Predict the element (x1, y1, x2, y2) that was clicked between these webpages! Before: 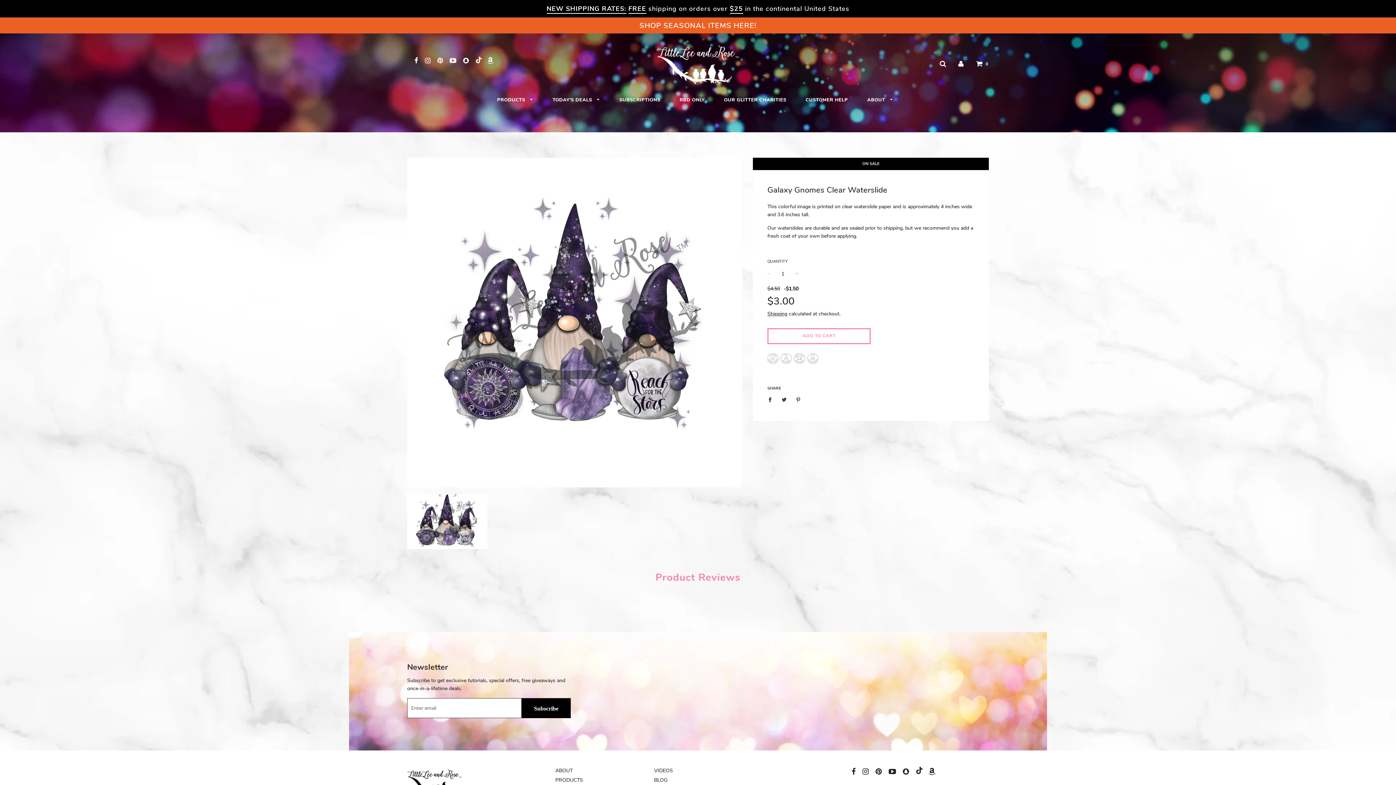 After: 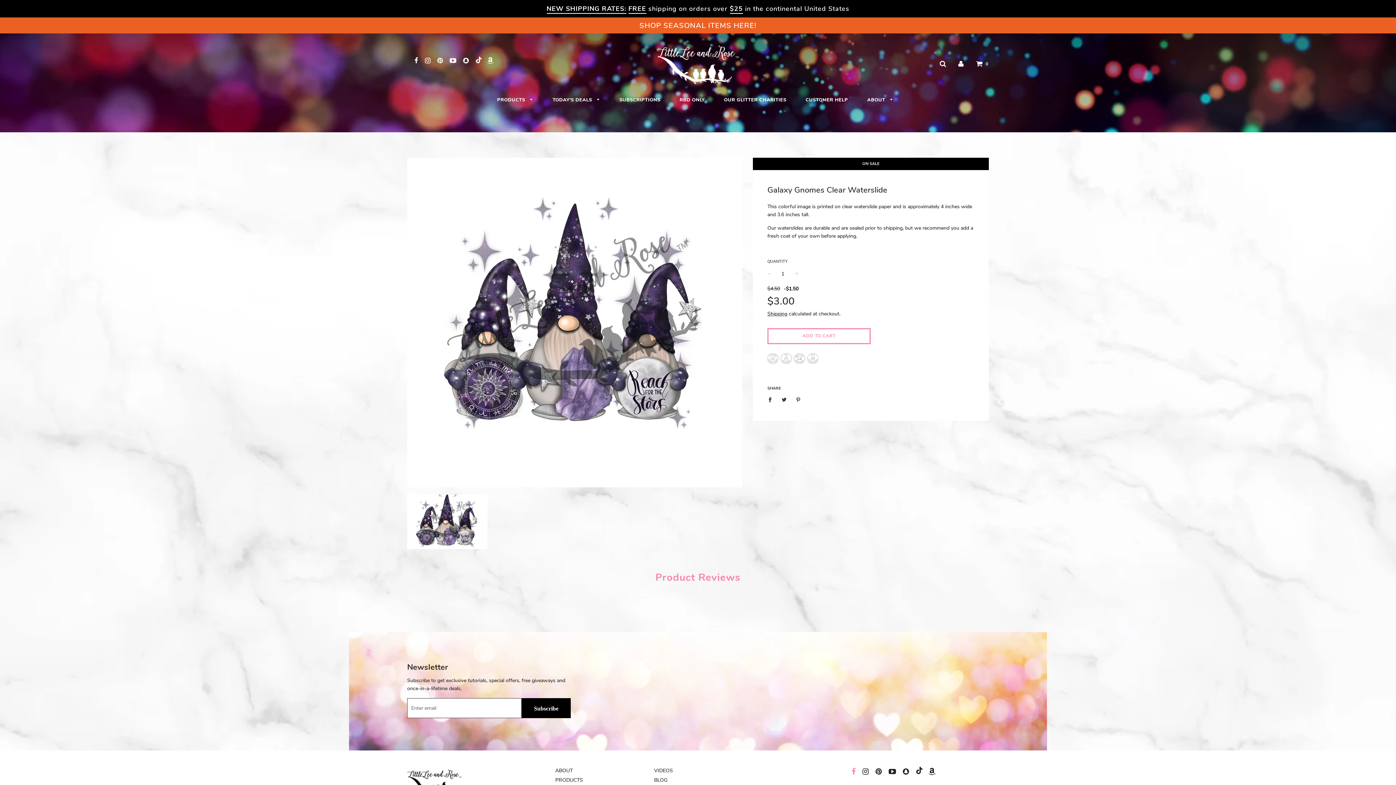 Action: bbox: (851, 771, 855, 776)